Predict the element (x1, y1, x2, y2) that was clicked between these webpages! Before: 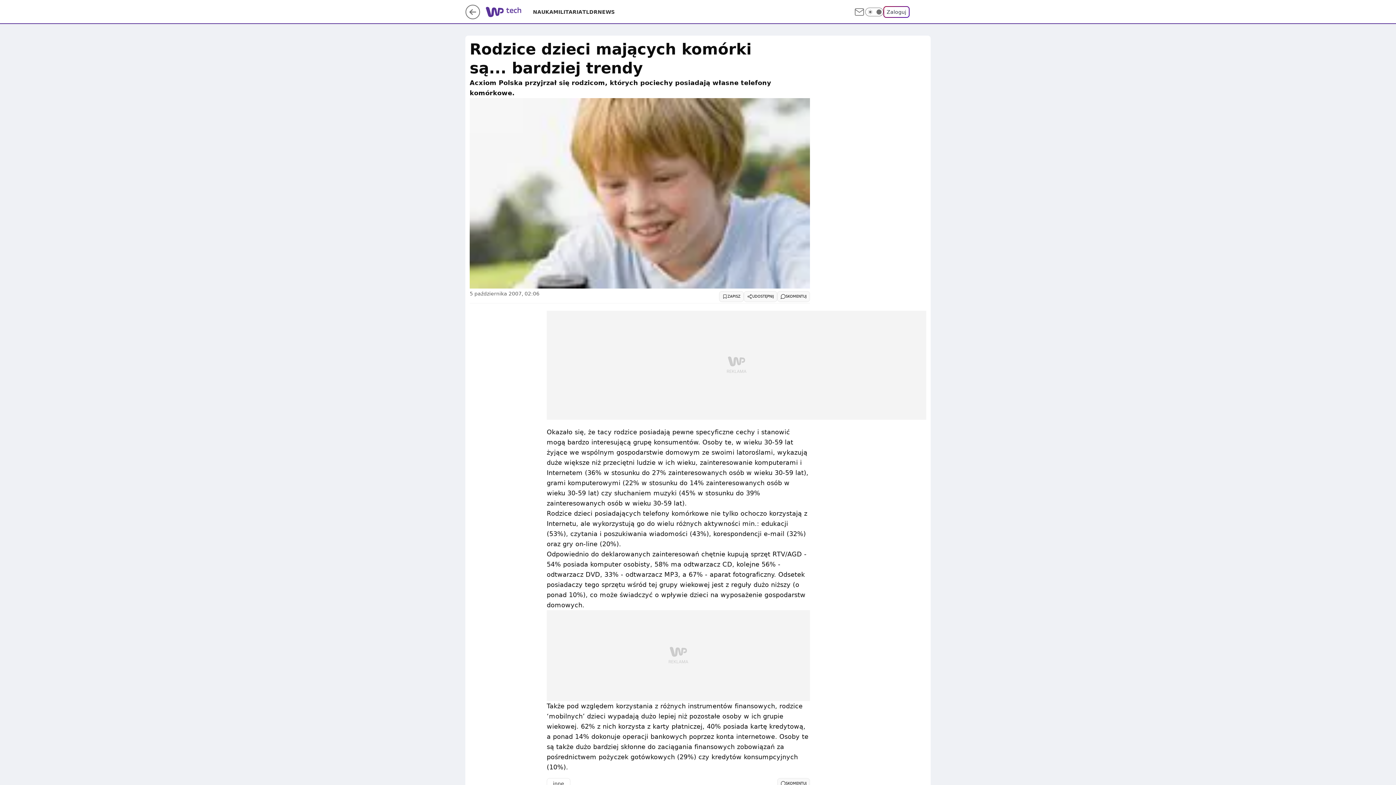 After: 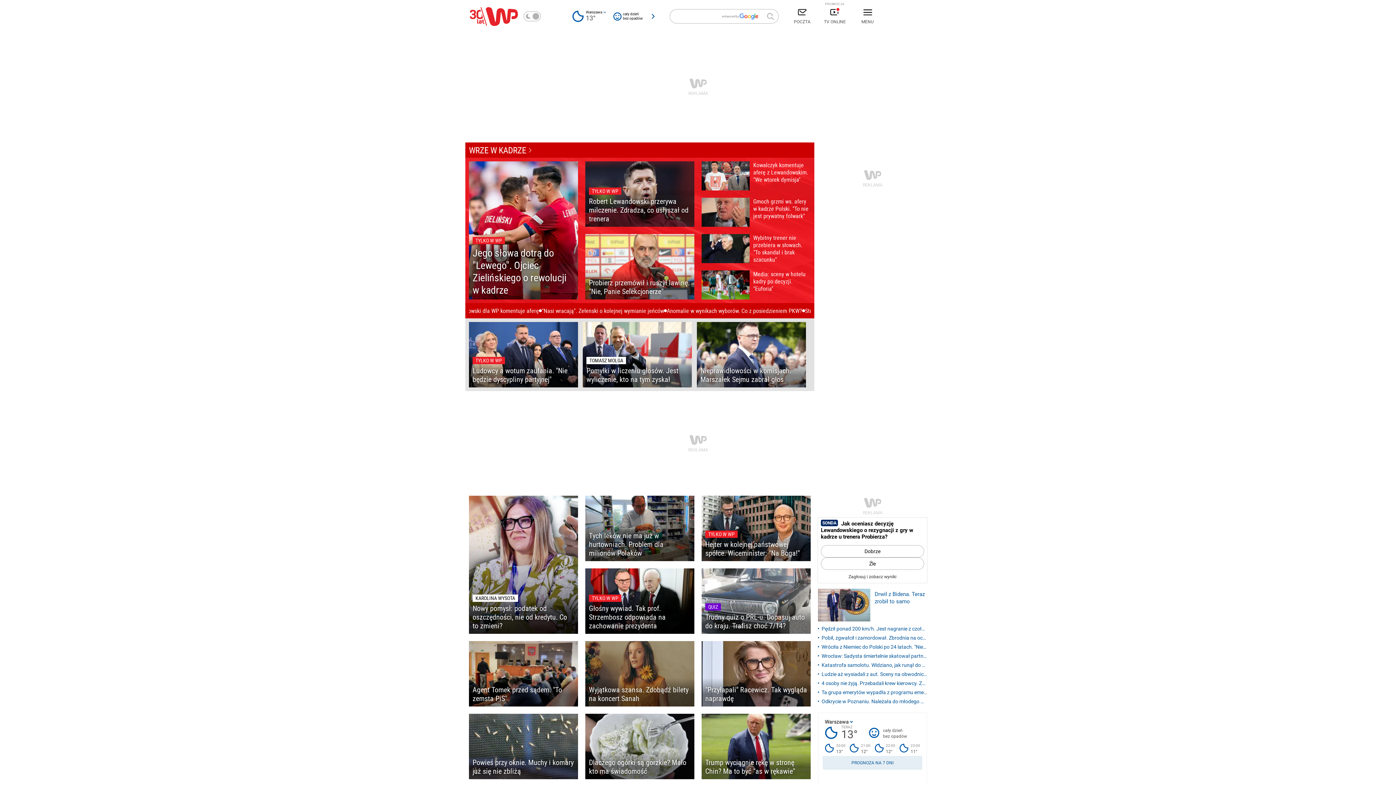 Action: bbox: (485, 6, 507, 19)